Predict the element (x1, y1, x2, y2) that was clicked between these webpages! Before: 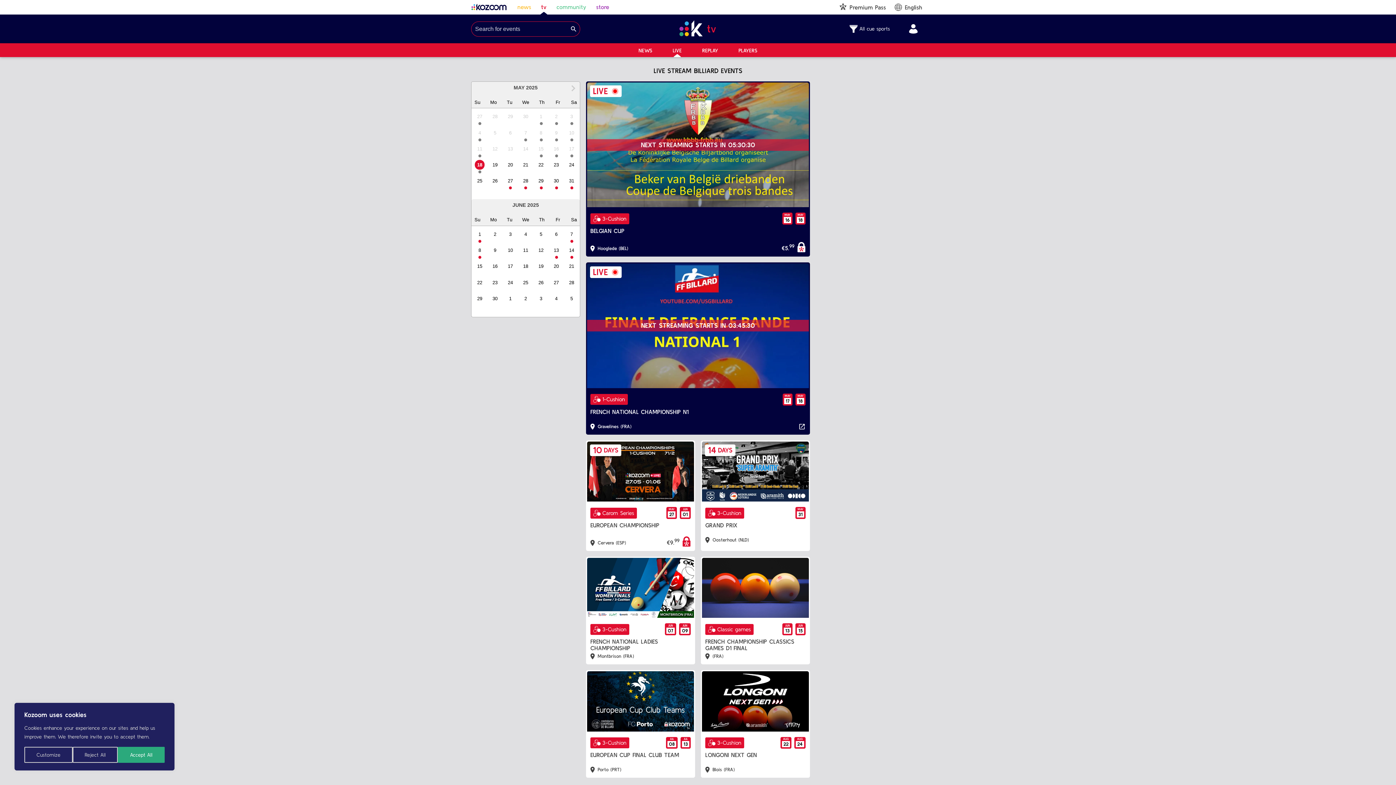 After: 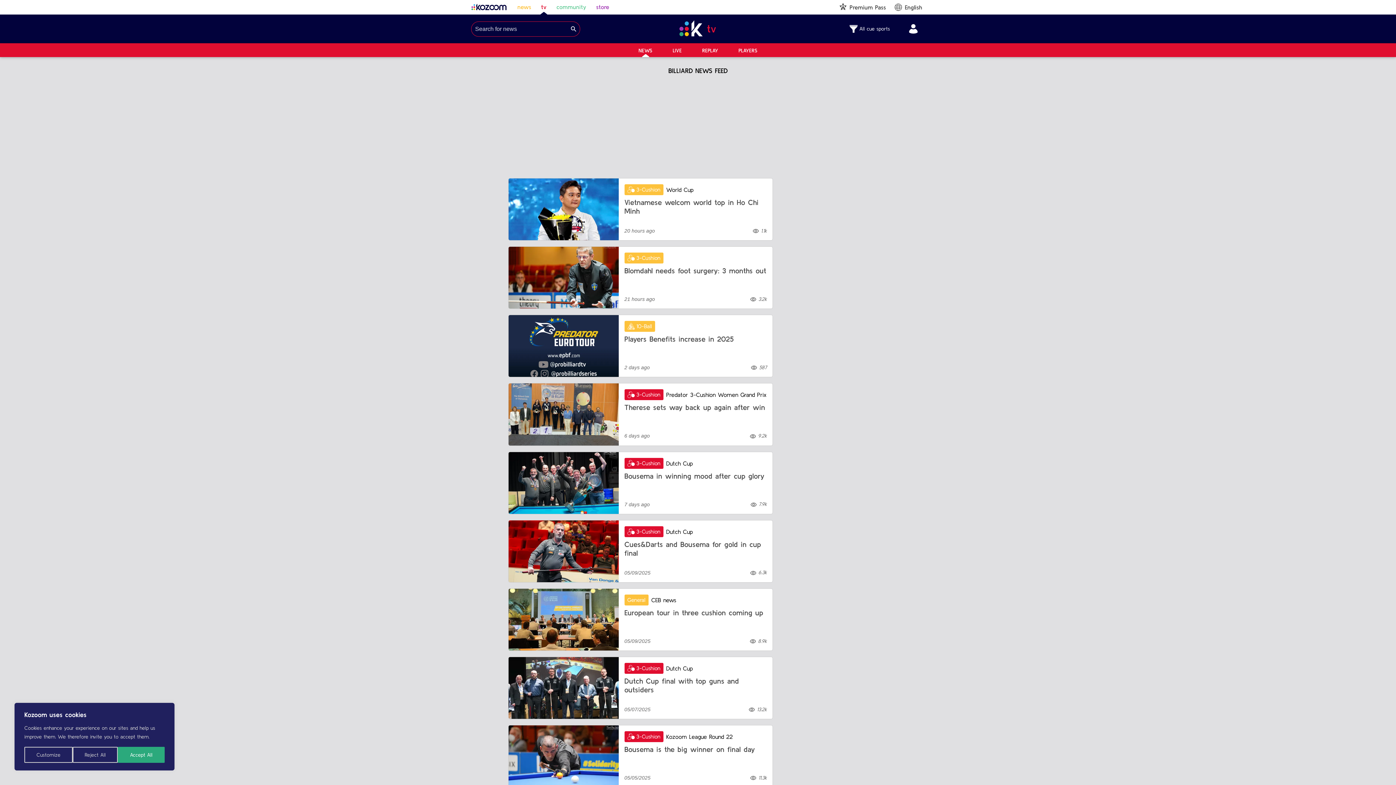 Action: label: news bbox: (517, 3, 531, 11)